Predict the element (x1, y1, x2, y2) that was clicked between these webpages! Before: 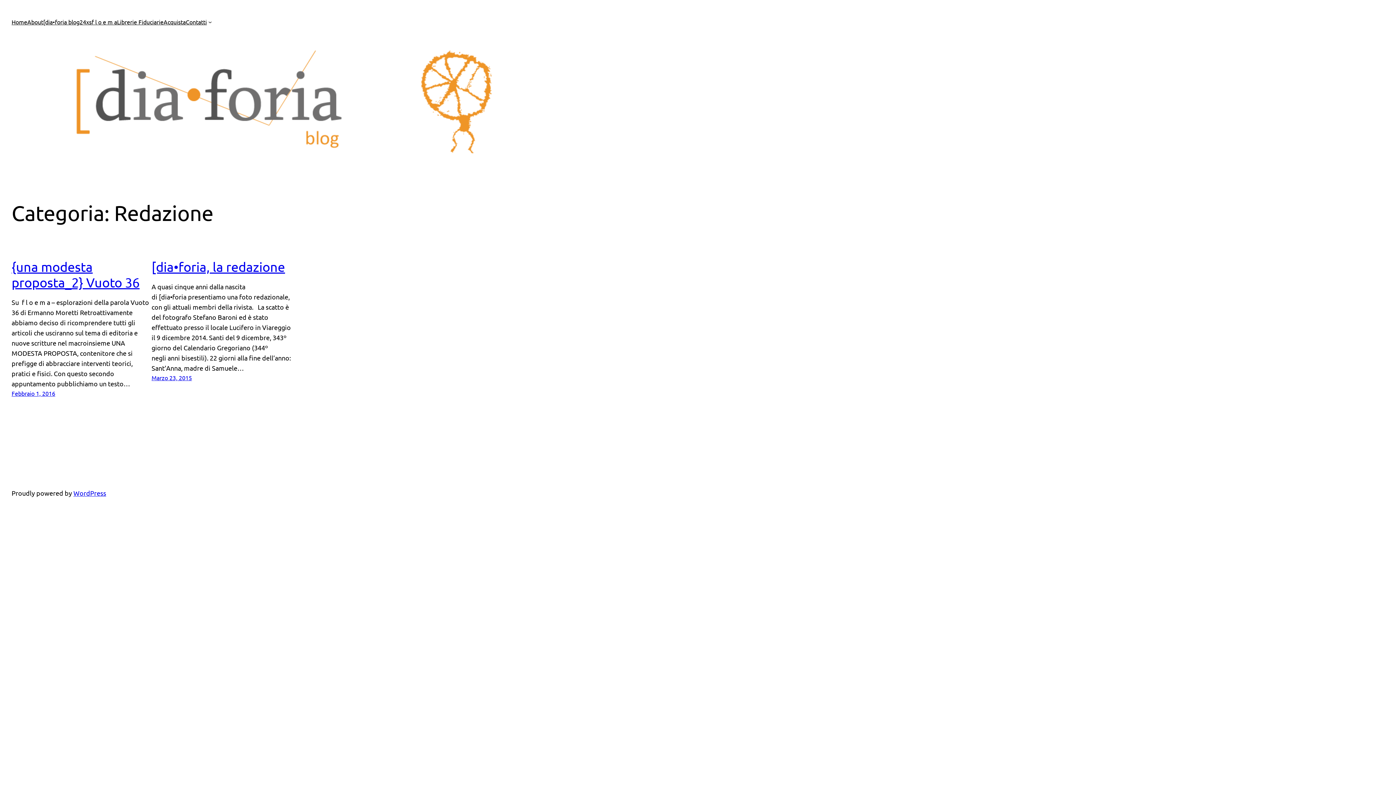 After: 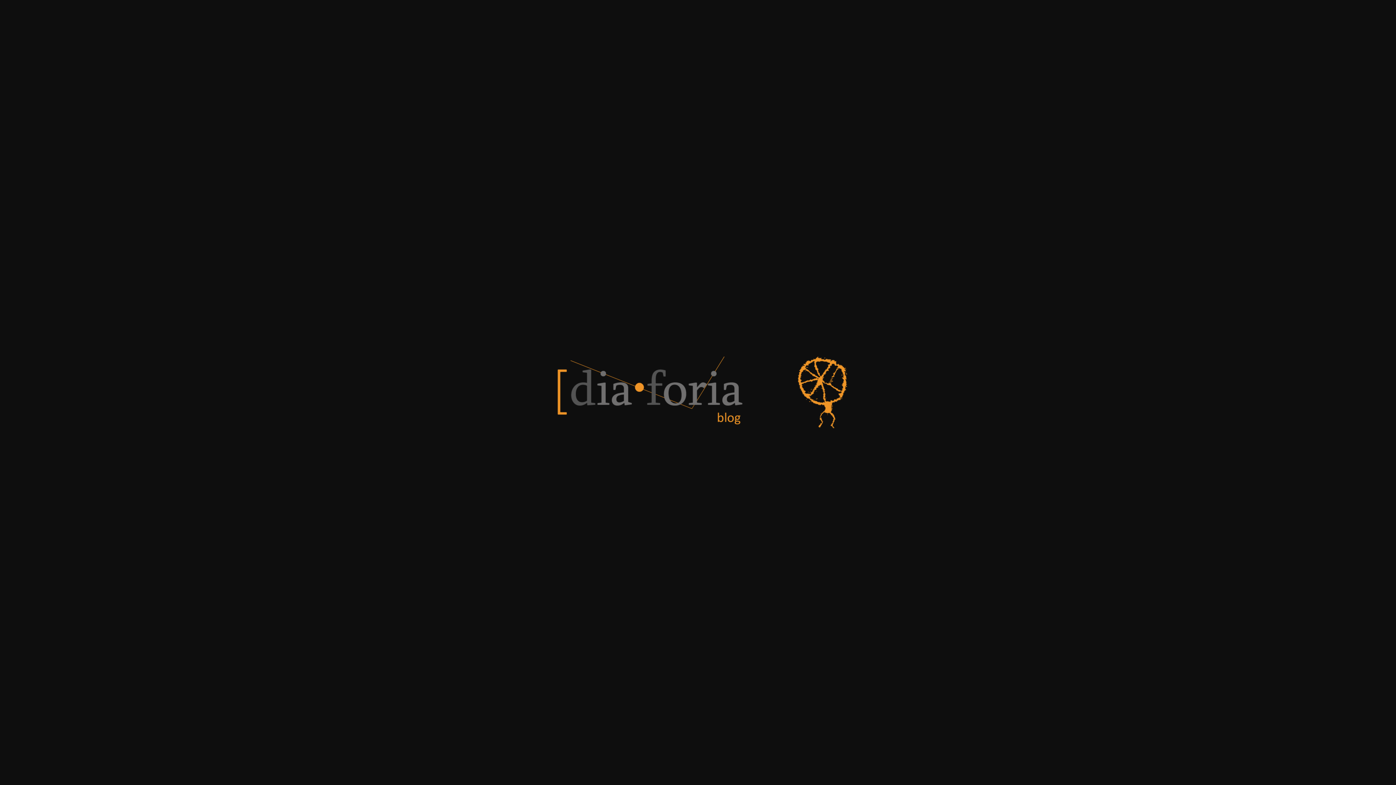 Action: bbox: (14, 144, 541, 152)